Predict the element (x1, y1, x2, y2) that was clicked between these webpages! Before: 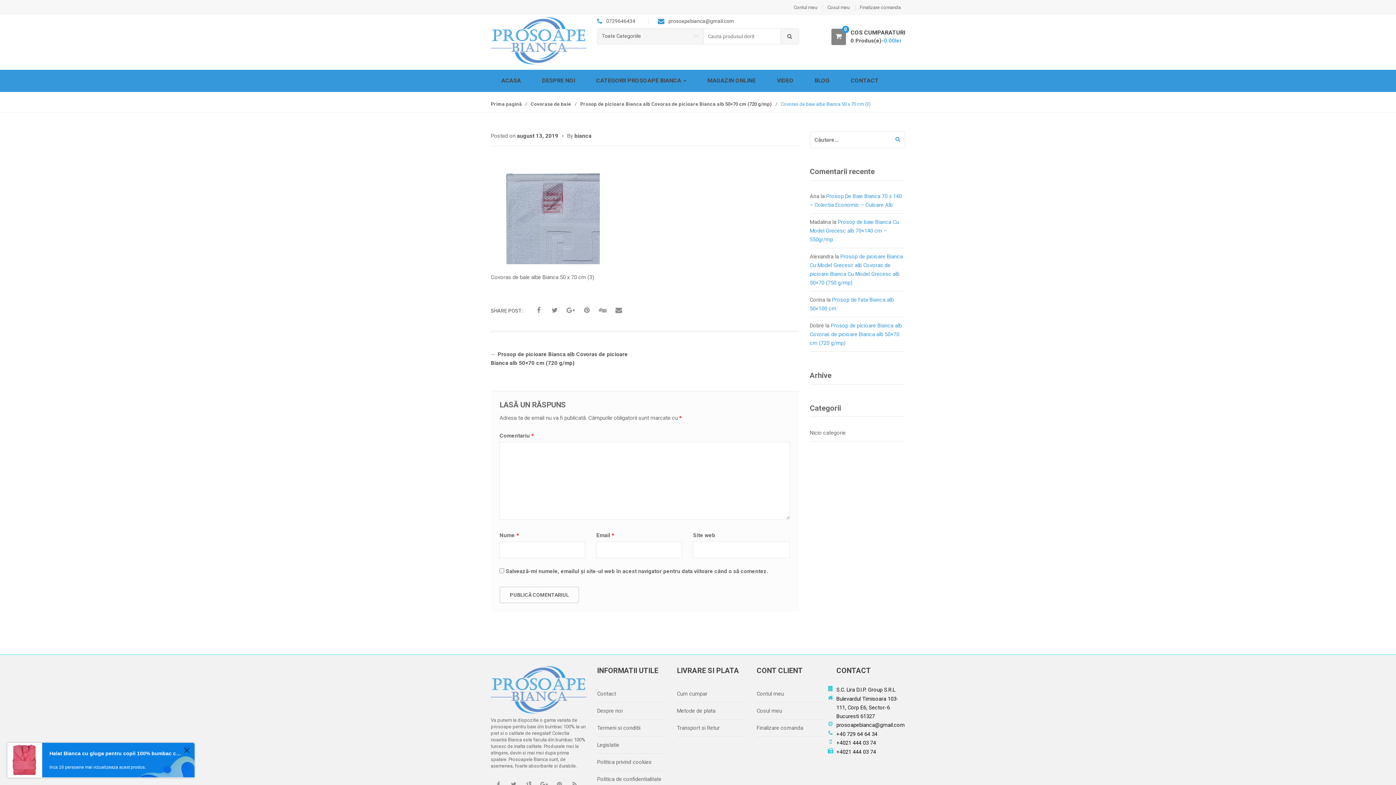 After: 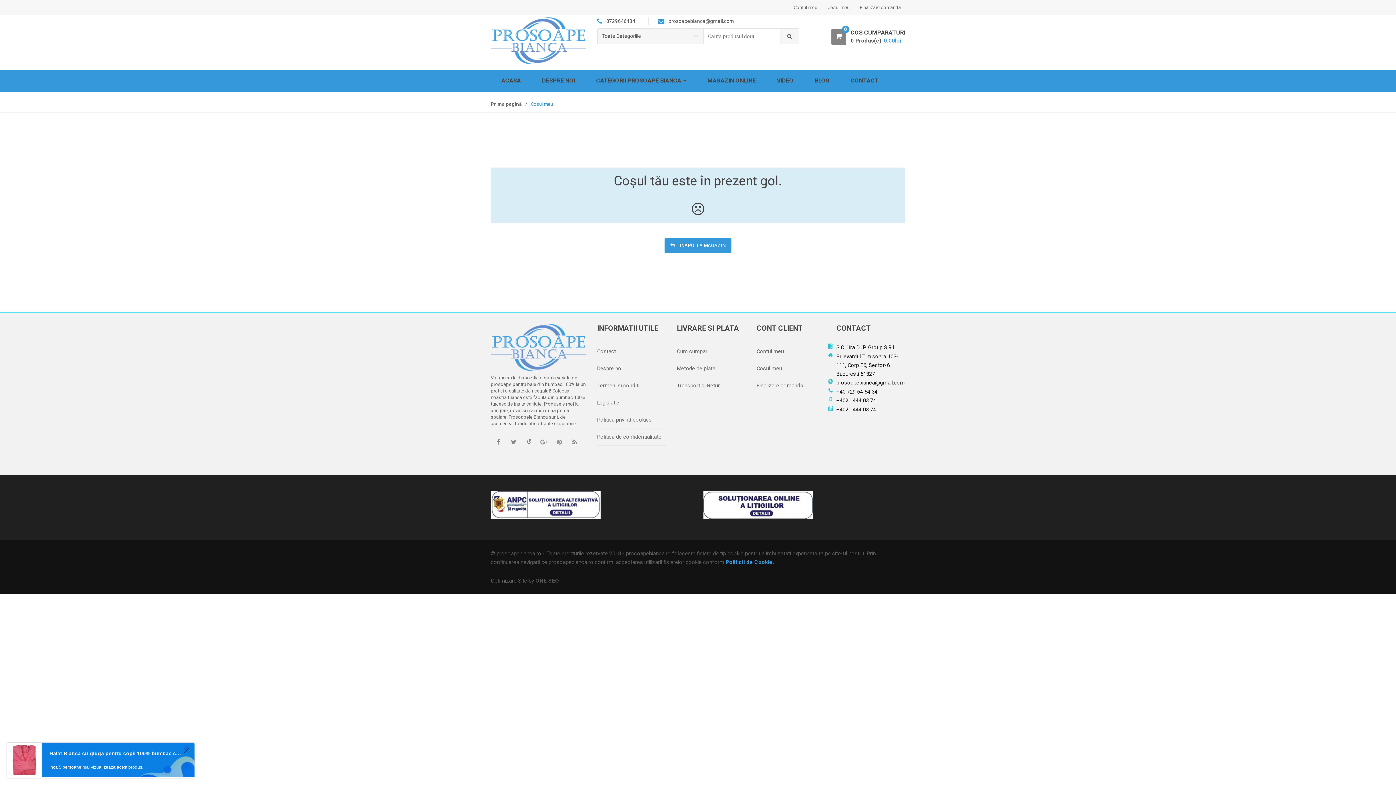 Action: bbox: (756, 708, 782, 714) label: Cosul meu